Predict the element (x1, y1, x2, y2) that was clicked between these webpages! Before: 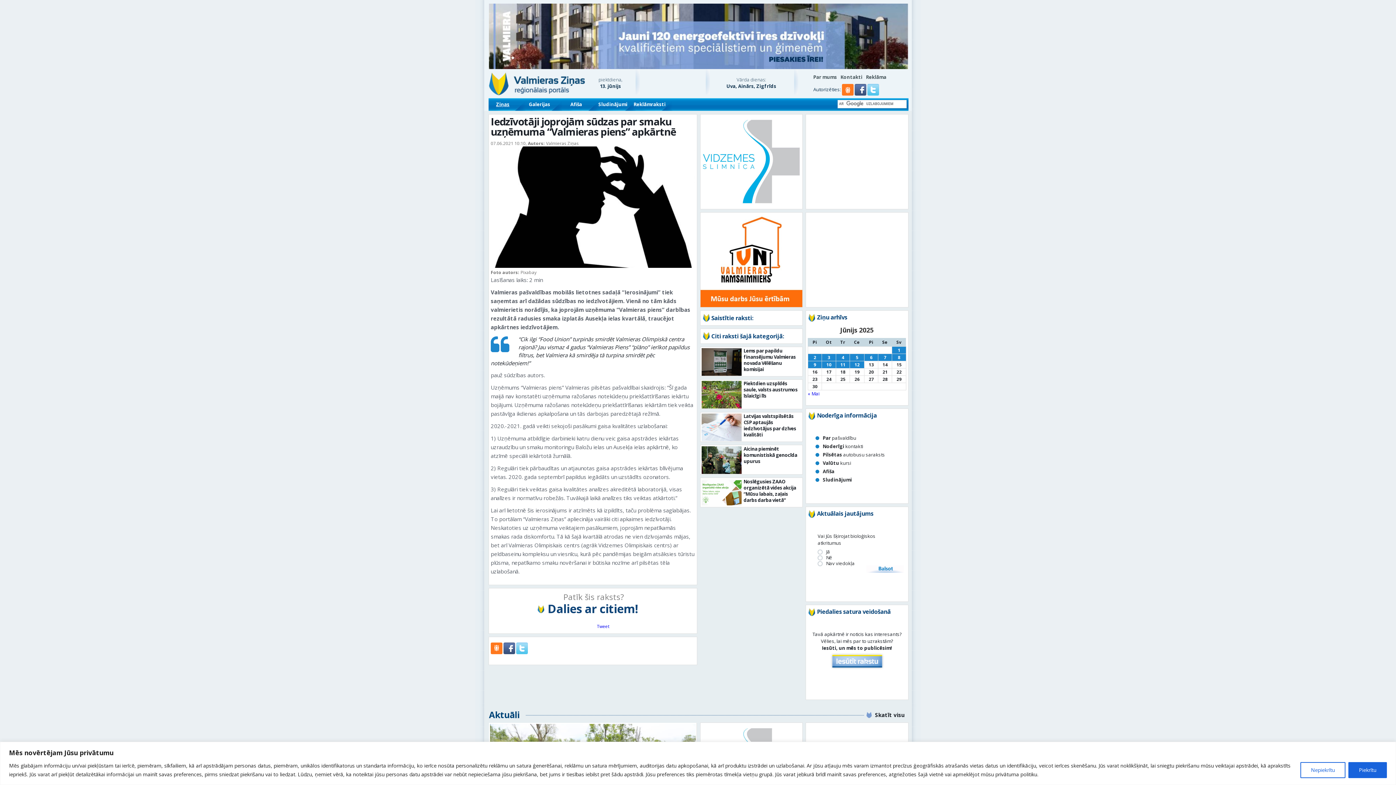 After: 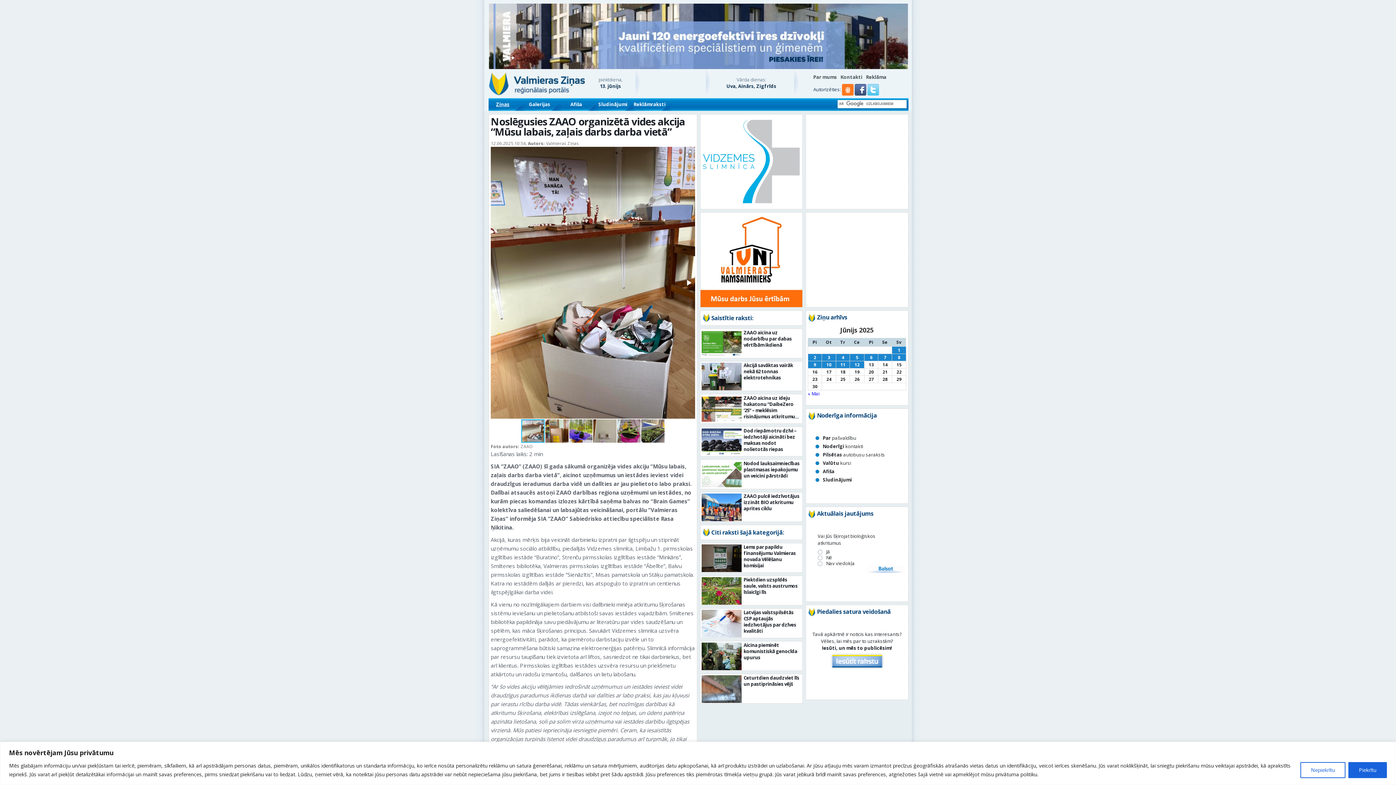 Action: bbox: (700, 478, 743, 507)